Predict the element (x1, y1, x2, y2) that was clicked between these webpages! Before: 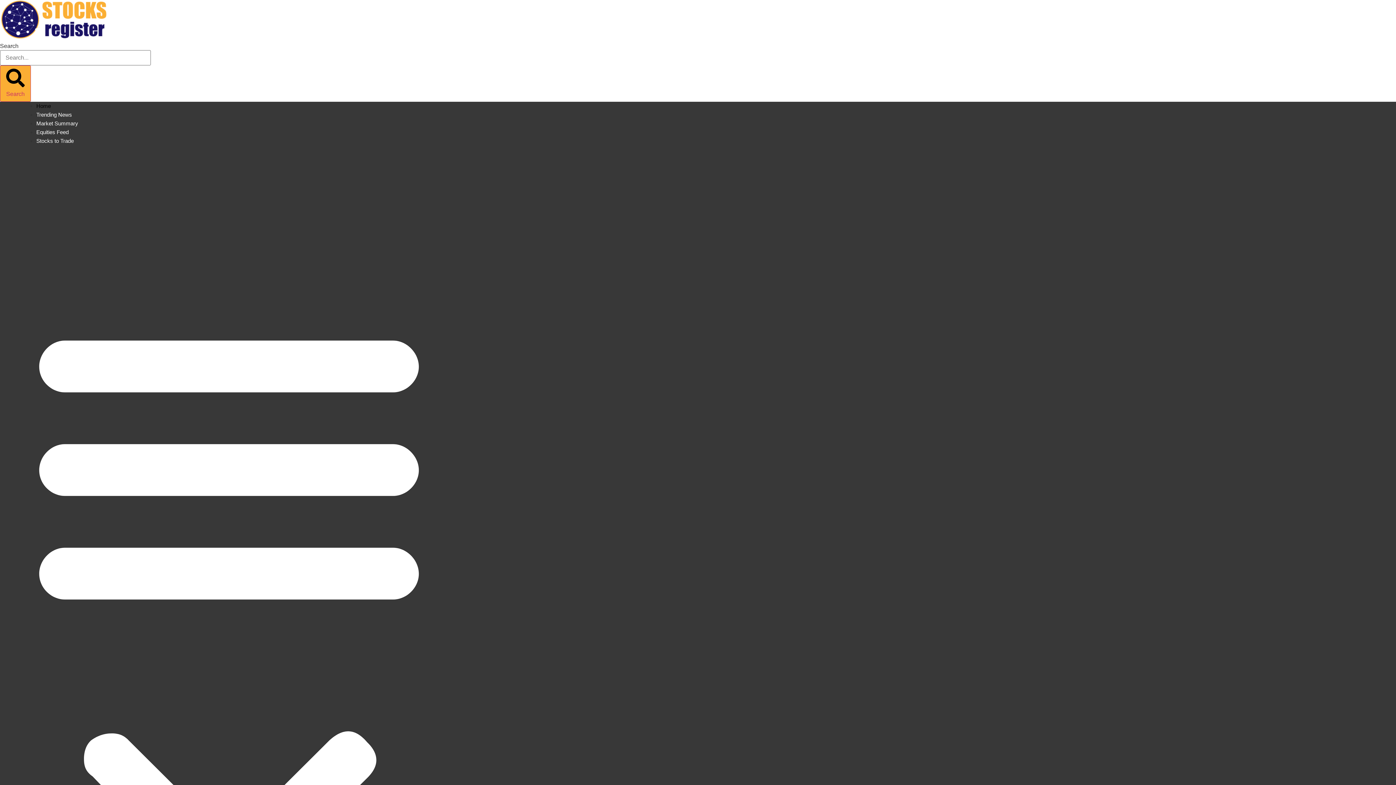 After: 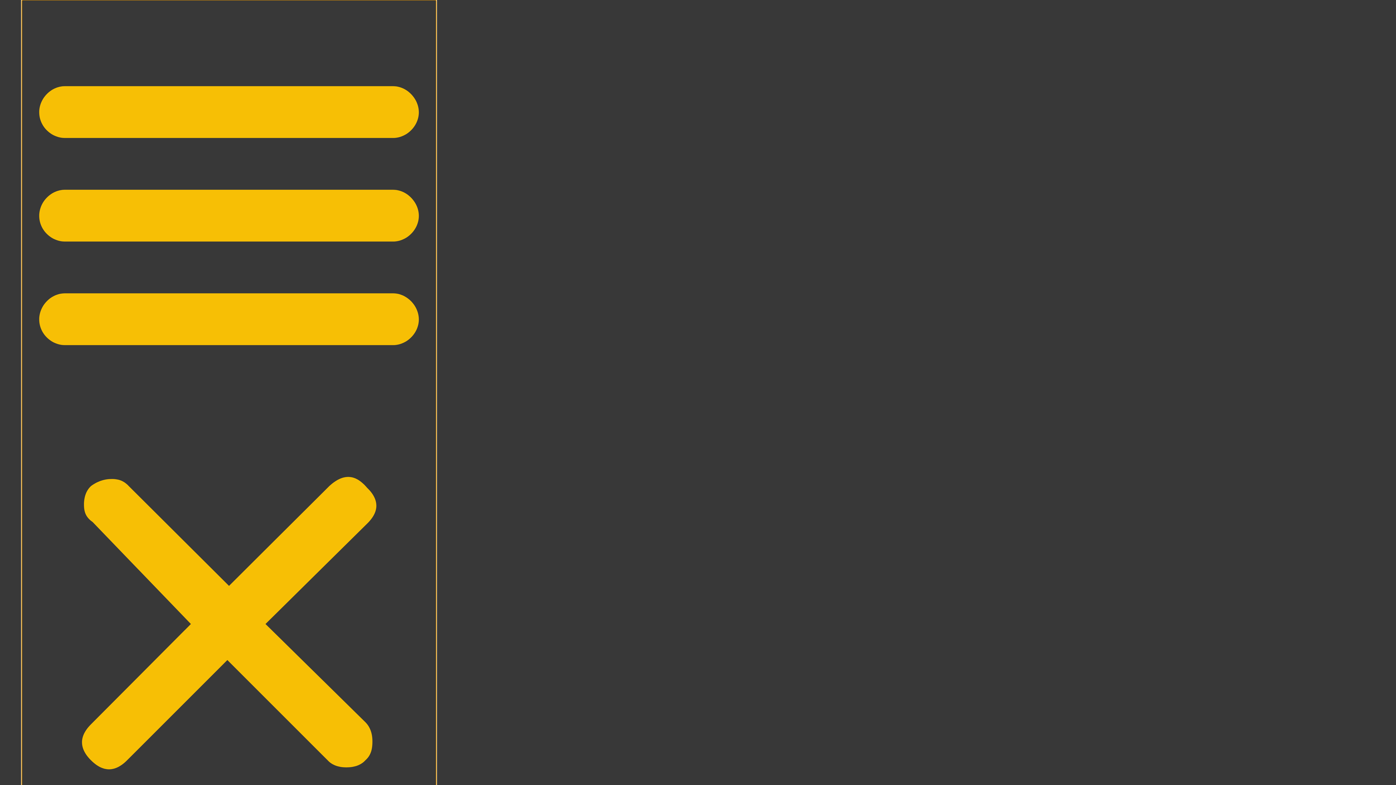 Action: bbox: (21, 254, 436, 1097) label: Menu Toggle